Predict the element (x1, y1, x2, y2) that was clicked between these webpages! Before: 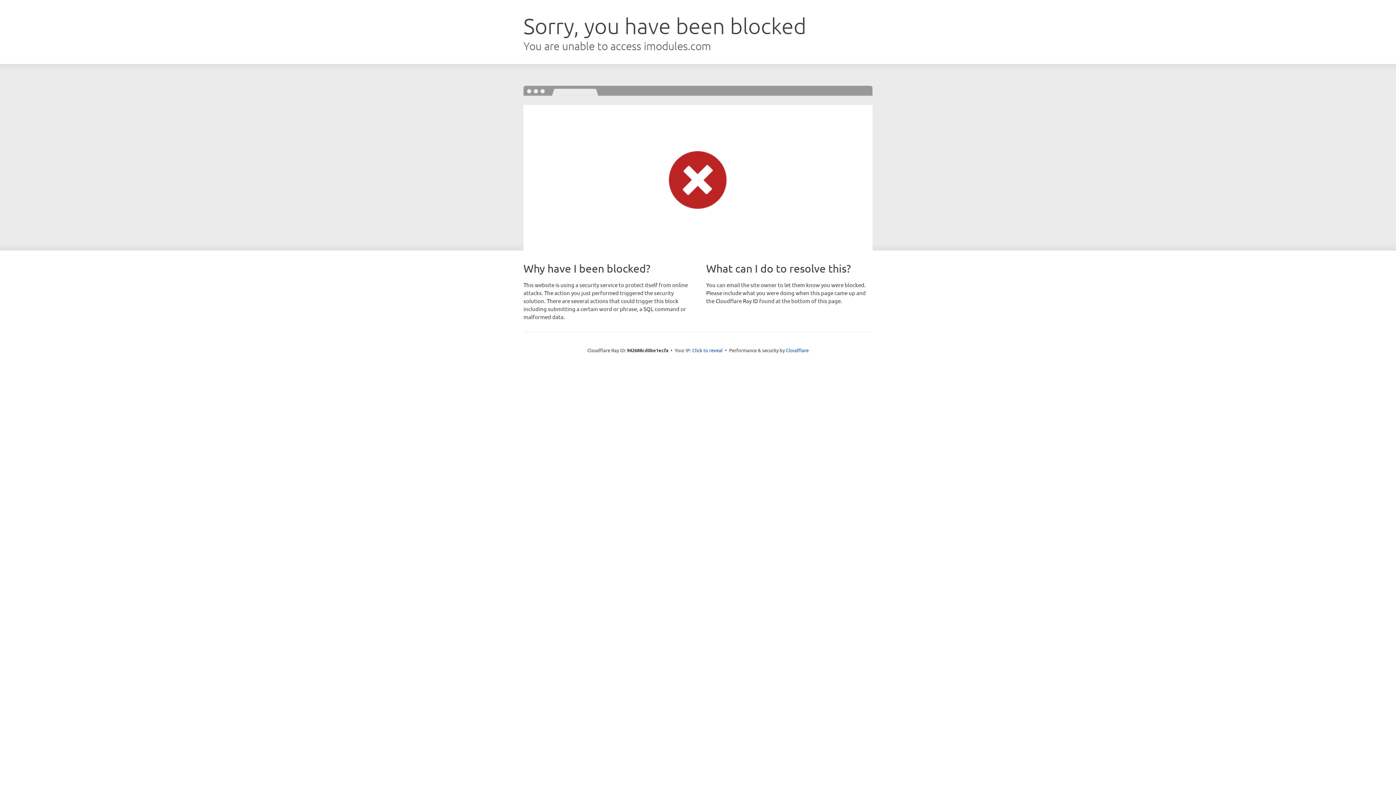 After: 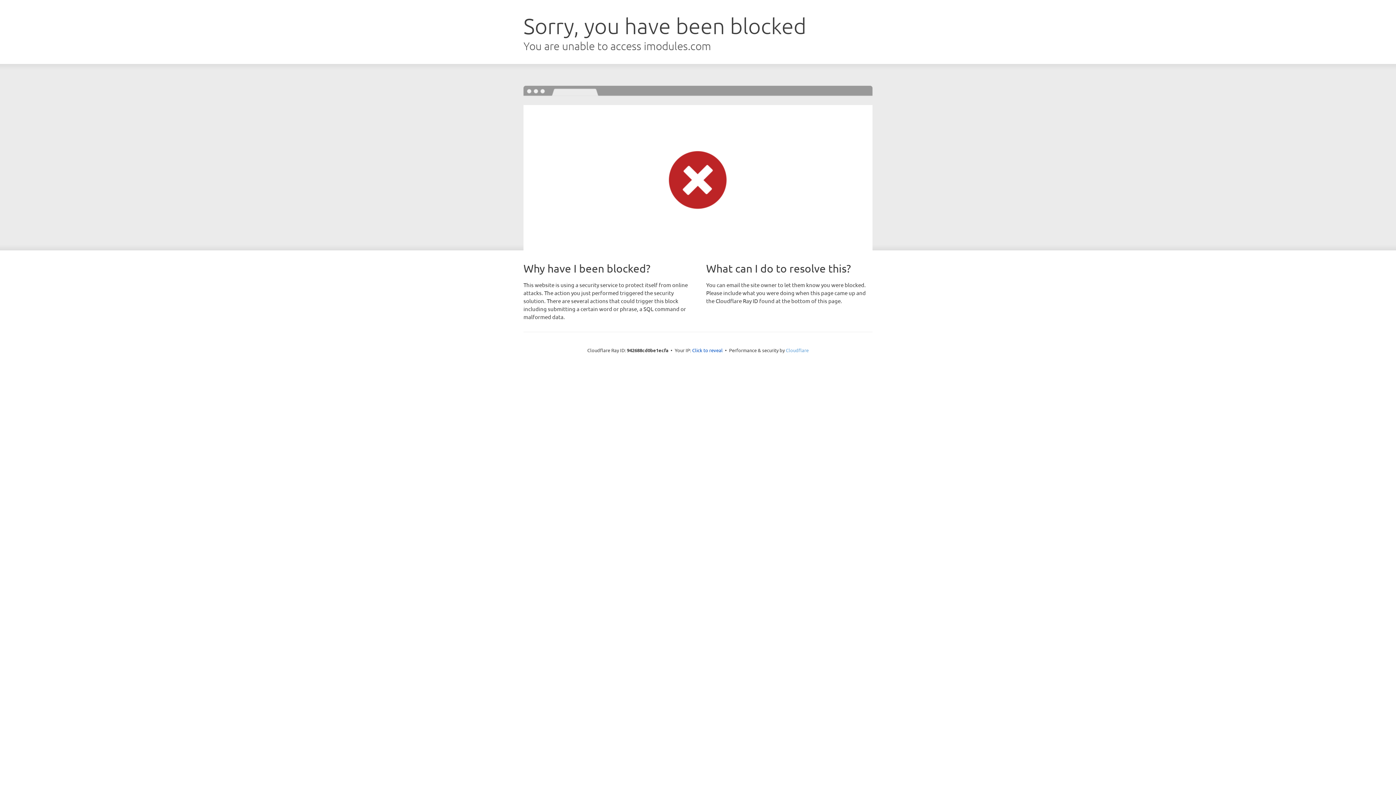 Action: label: Cloudflare bbox: (786, 347, 808, 353)